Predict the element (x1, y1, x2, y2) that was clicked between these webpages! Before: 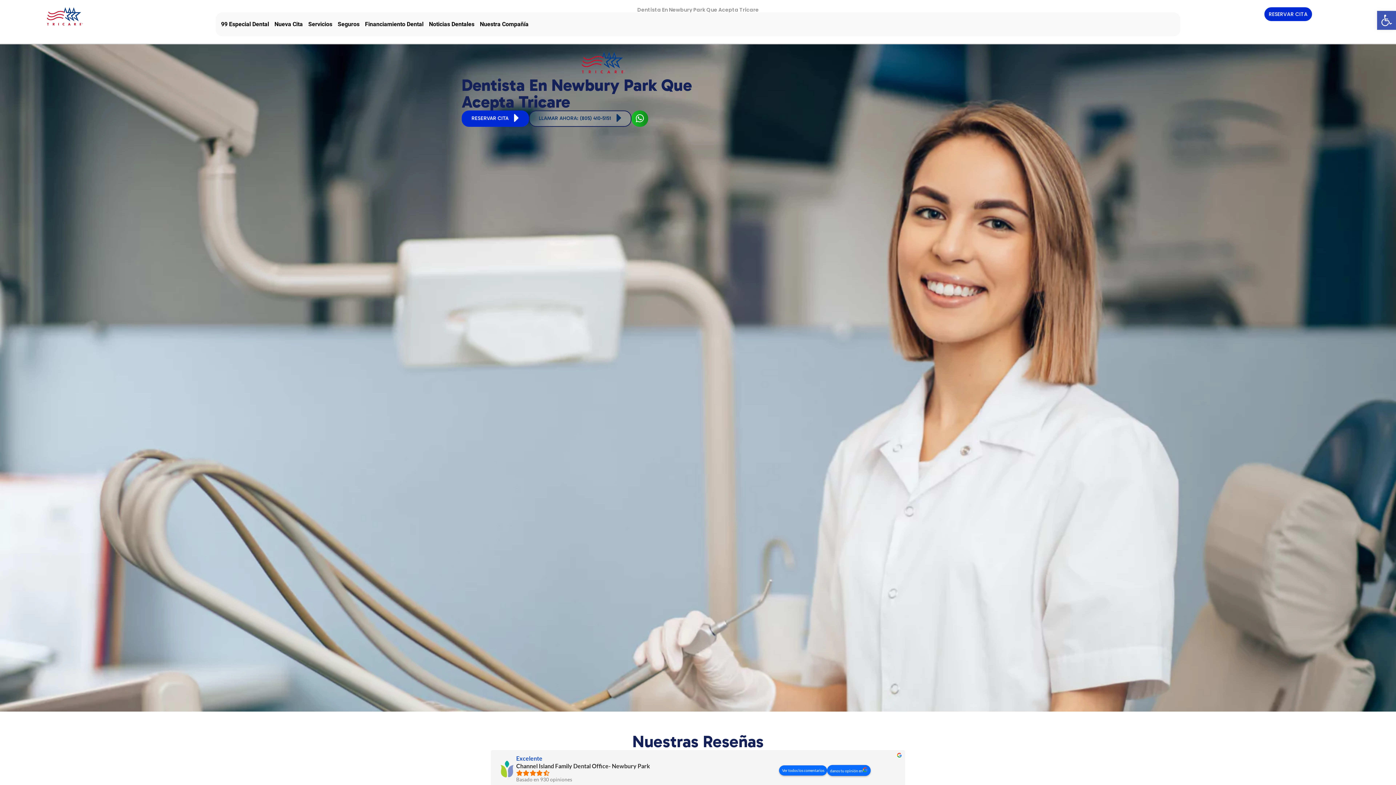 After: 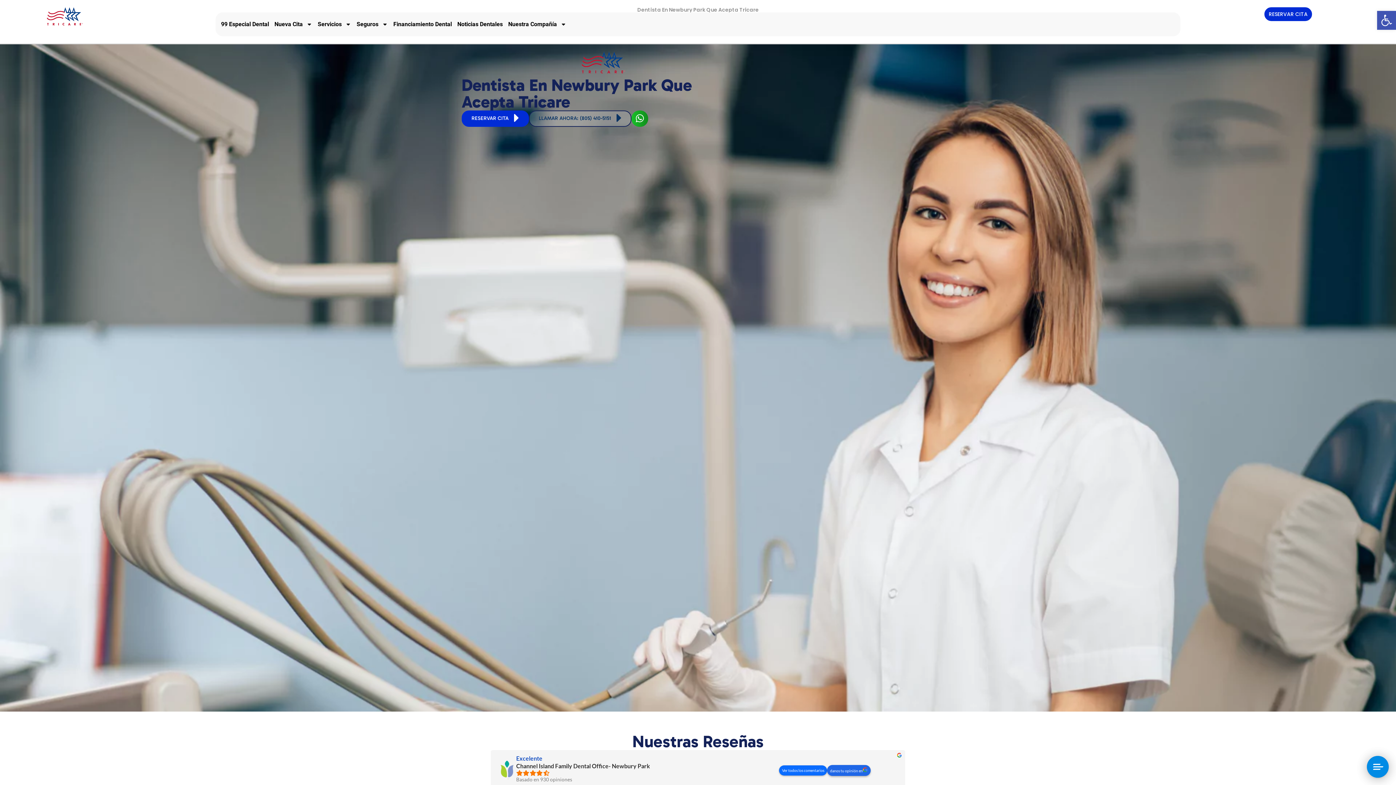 Action: label: danos tu opinión en bbox: (827, 765, 870, 776)